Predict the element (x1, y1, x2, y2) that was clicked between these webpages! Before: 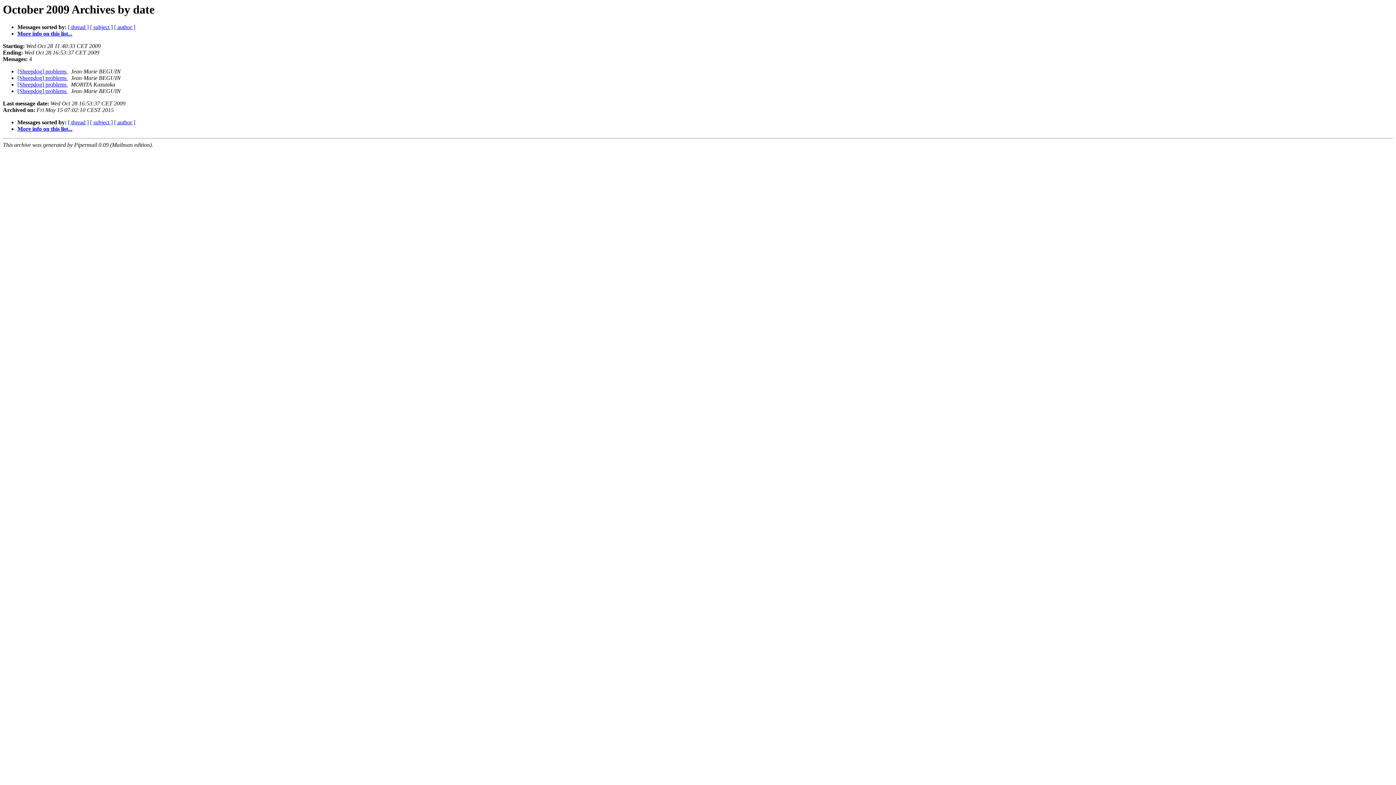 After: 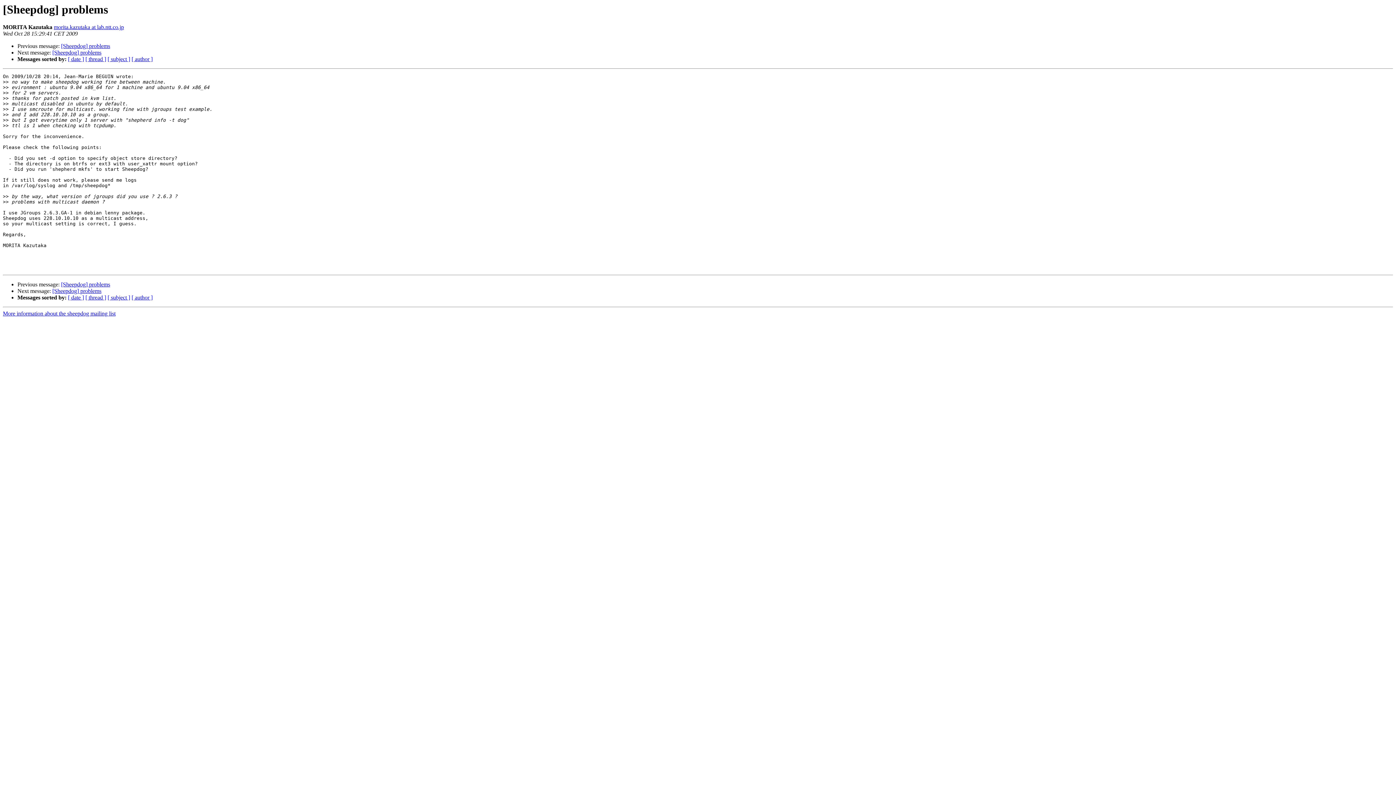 Action: label: [Sheepdog] problems  bbox: (17, 81, 68, 87)